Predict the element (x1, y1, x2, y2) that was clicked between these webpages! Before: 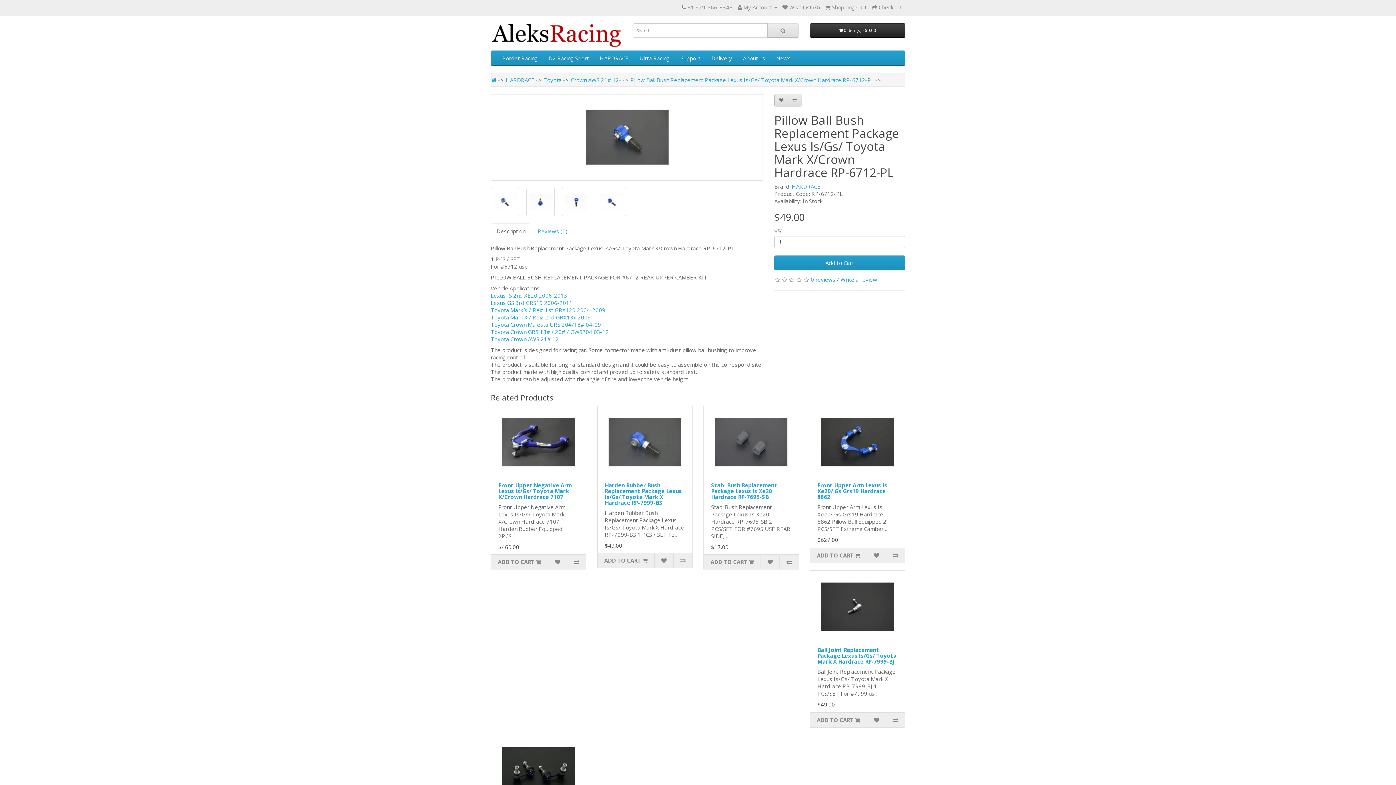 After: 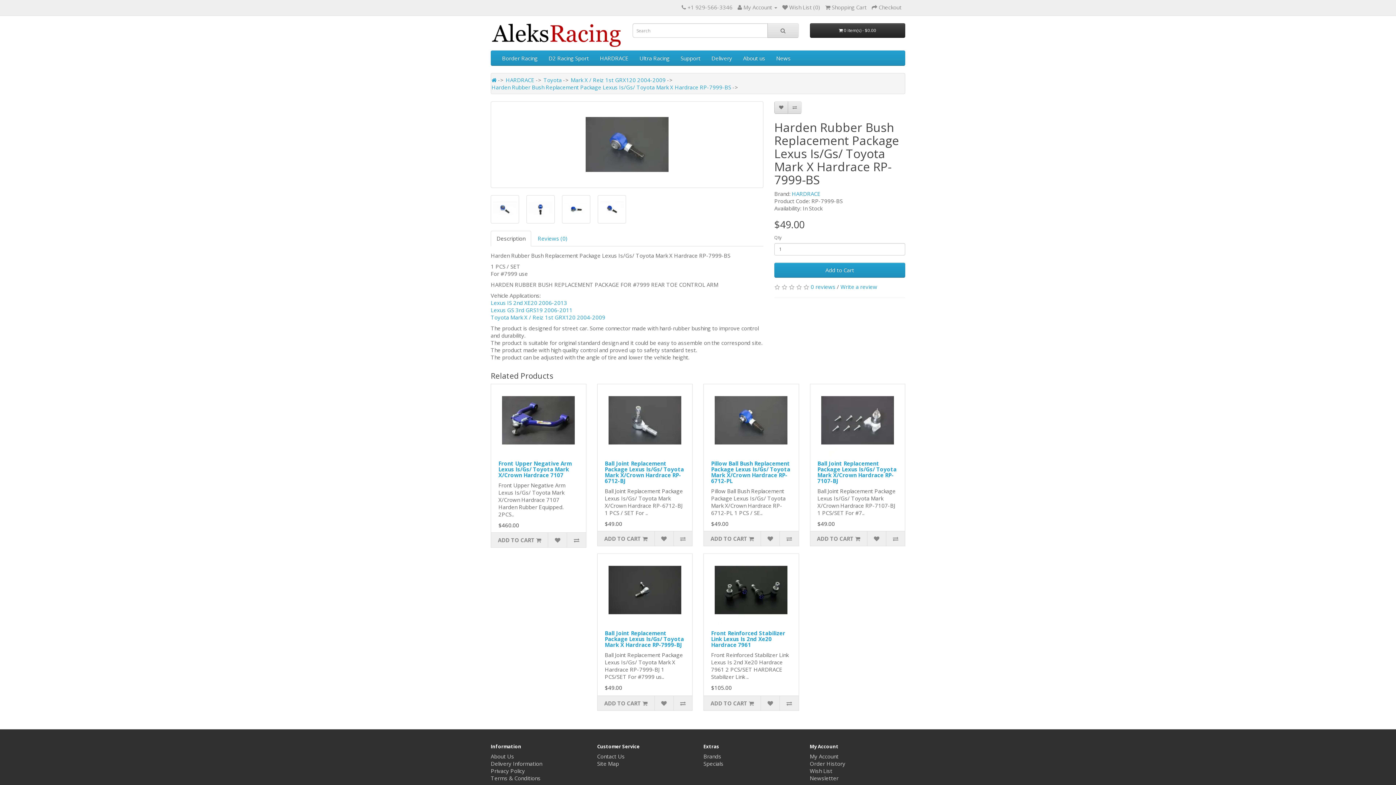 Action: label: Harden Rubber Bush Replacement Package Lexus Is/Gs/ Toyota Mark X Hardrace RP-7999-BS bbox: (604, 481, 682, 506)